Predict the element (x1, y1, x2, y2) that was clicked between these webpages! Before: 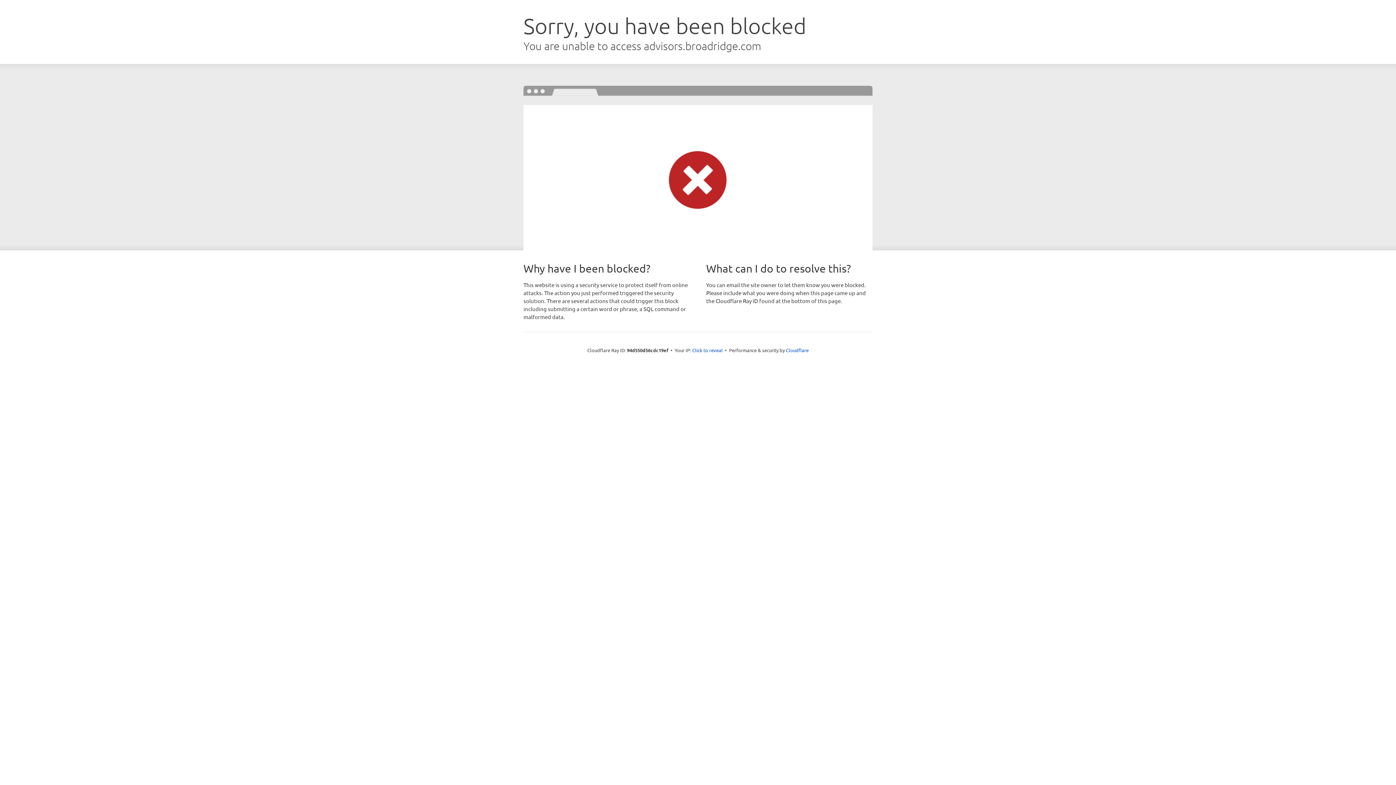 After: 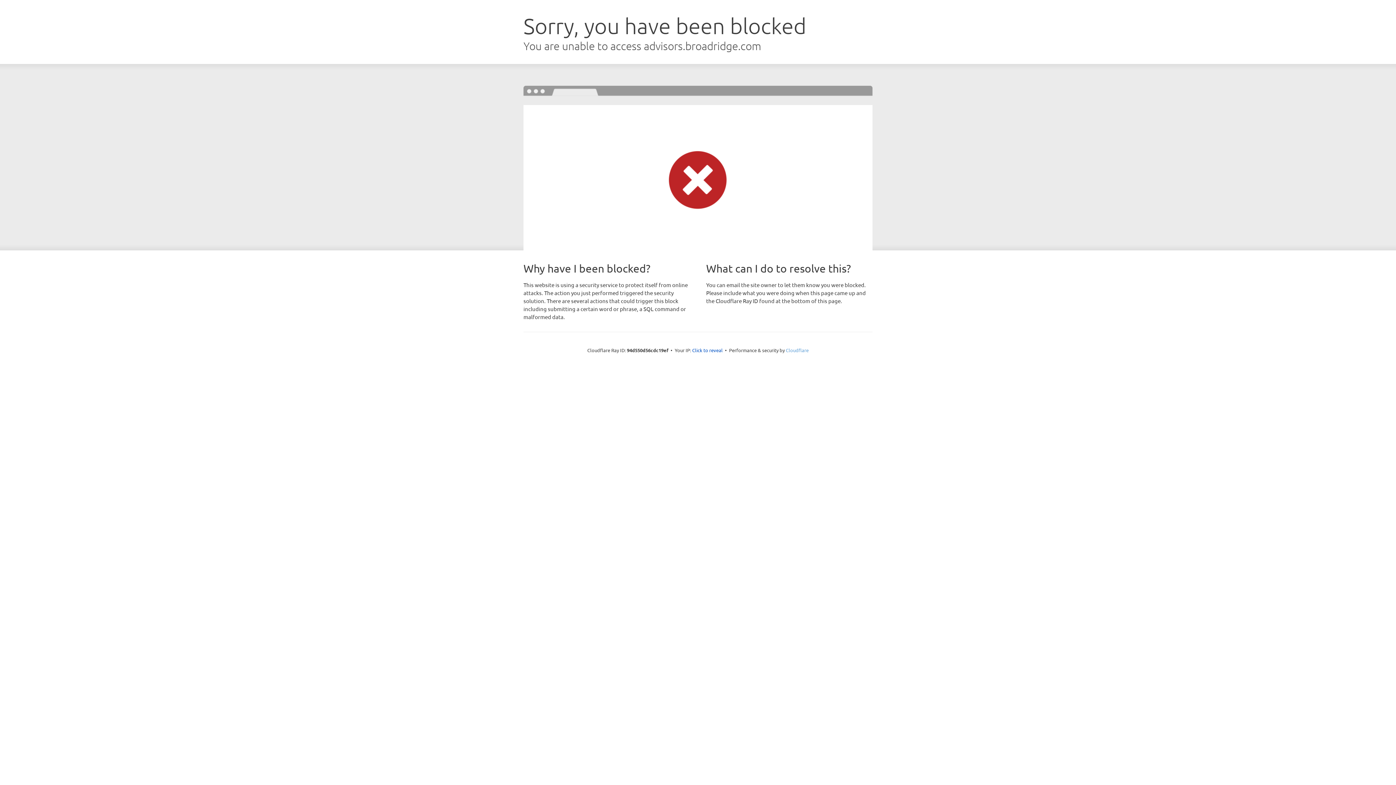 Action: bbox: (786, 347, 808, 353) label: Cloudflare